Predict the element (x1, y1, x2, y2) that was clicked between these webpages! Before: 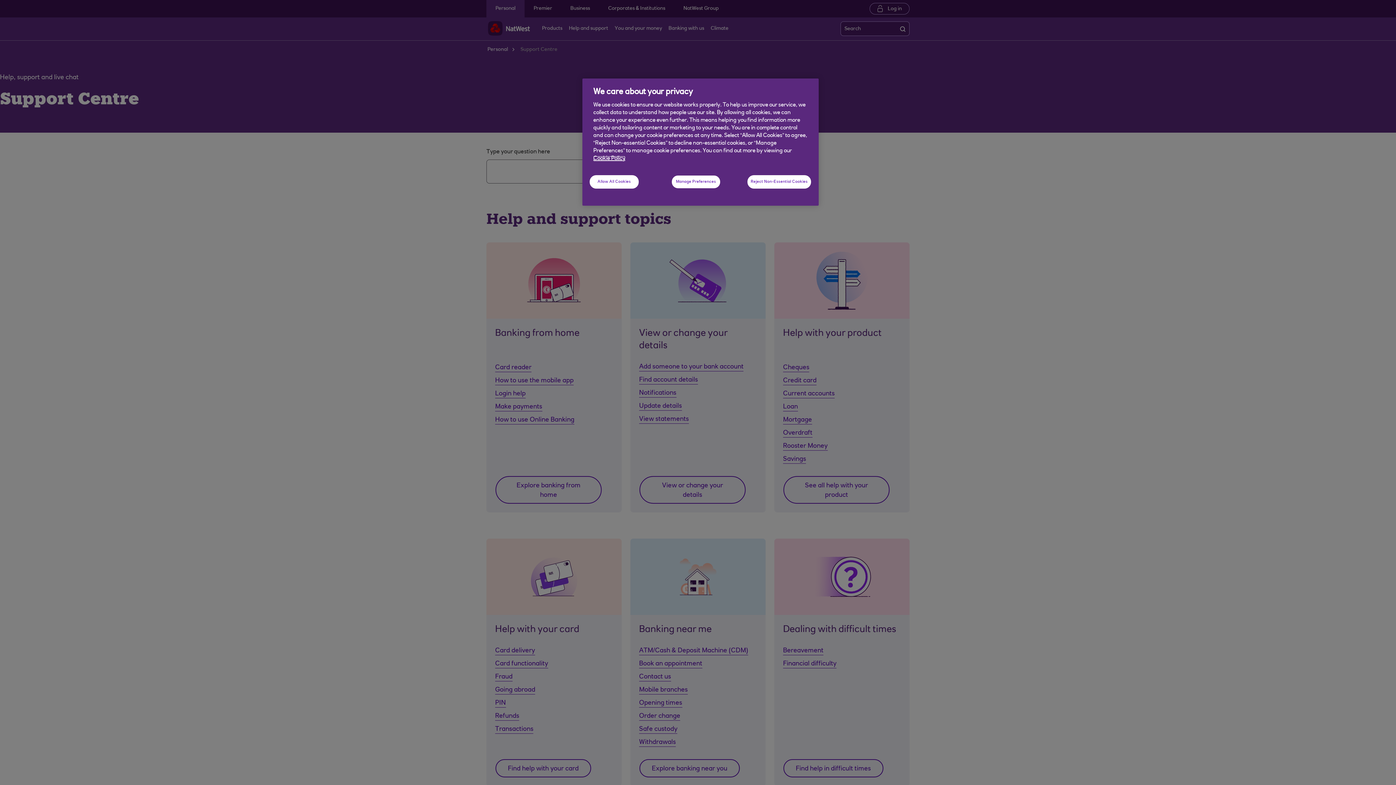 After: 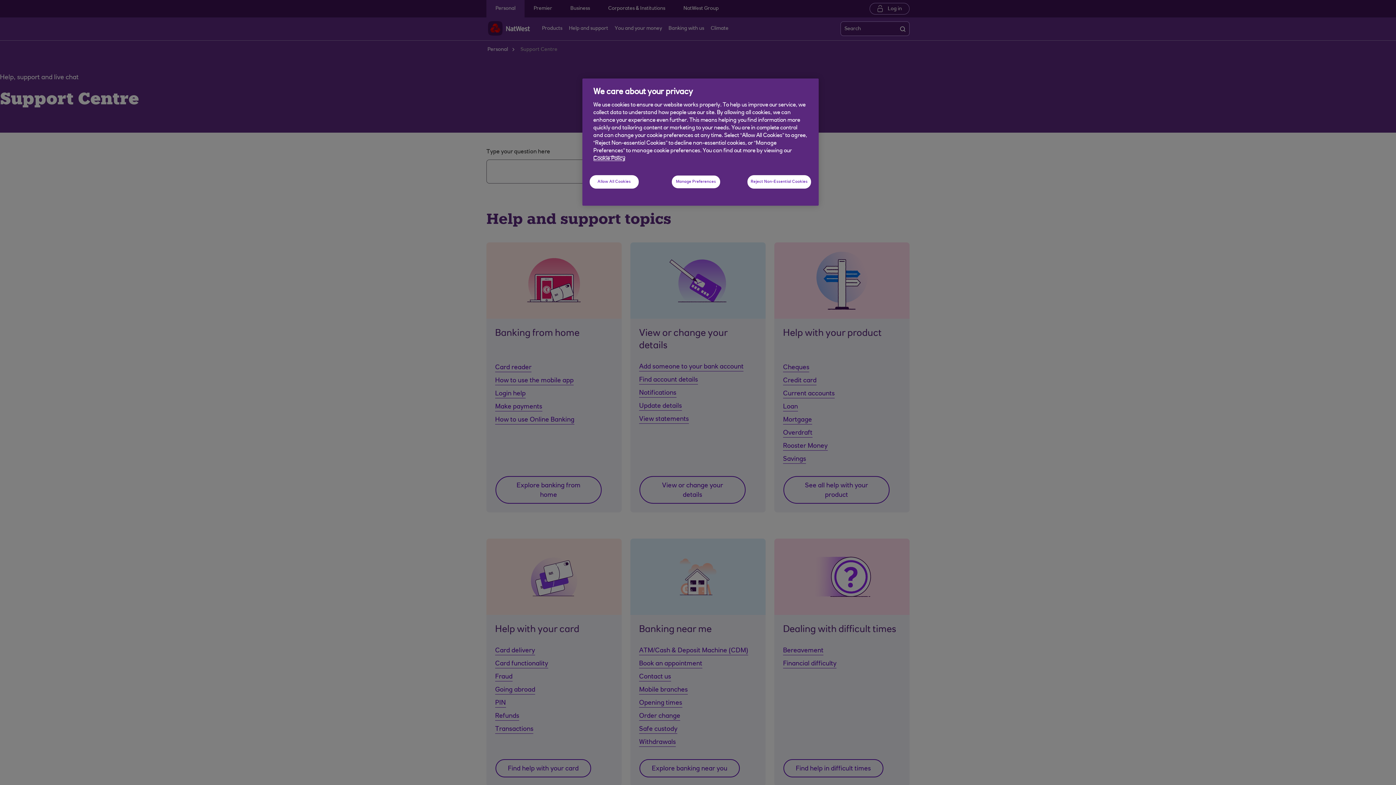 Action: label: More information about your privacy, opens in a new tab bbox: (593, 156, 625, 161)